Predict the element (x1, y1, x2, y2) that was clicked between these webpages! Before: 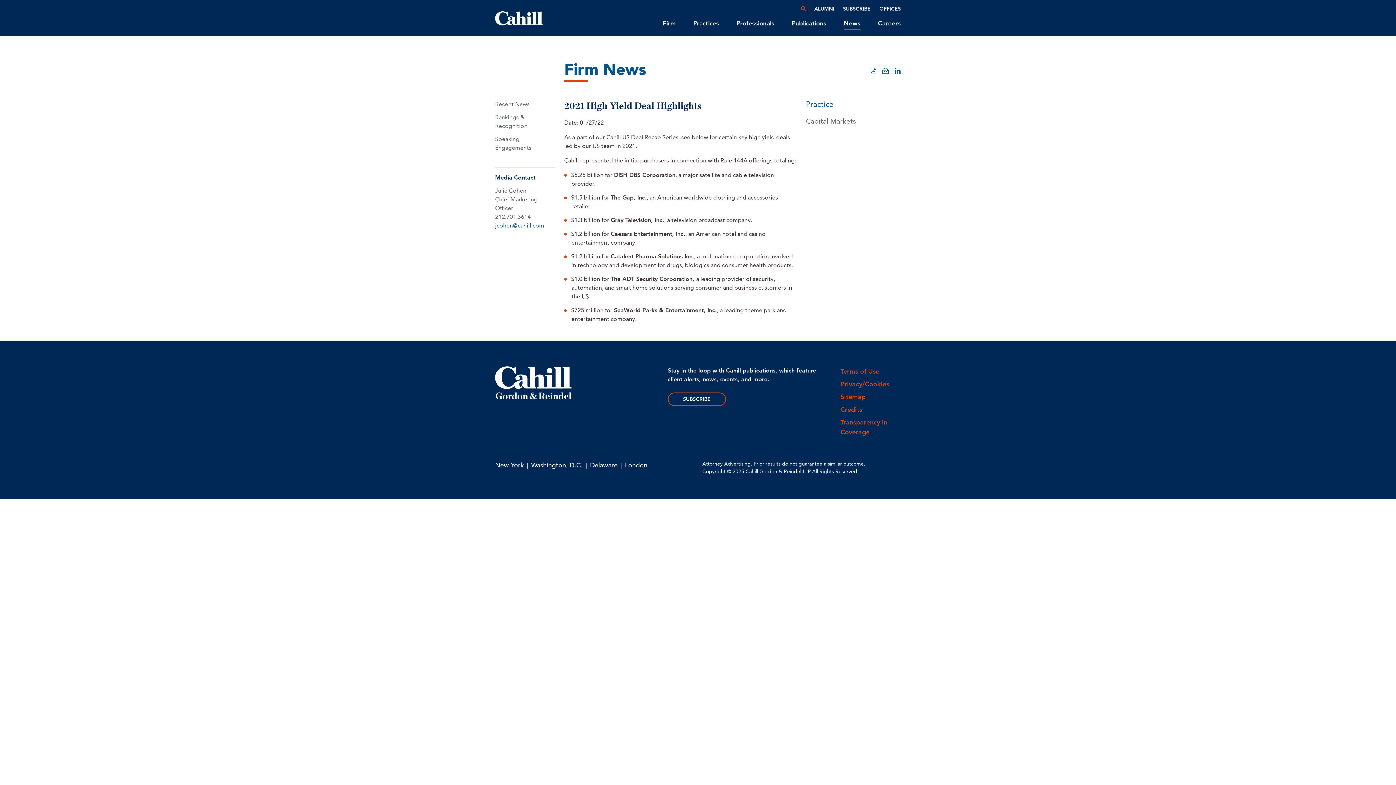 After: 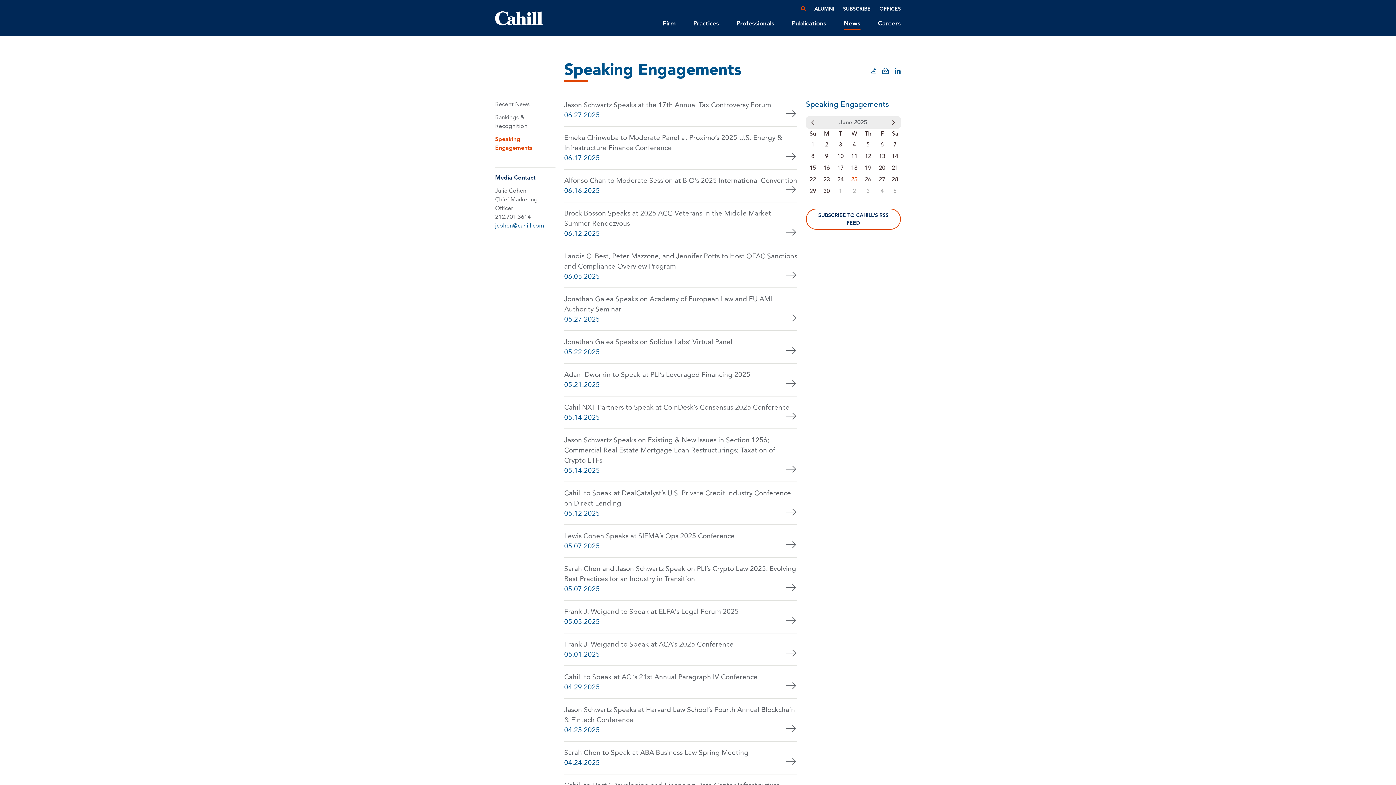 Action: label: Speaking Engagements bbox: (495, 134, 555, 152)